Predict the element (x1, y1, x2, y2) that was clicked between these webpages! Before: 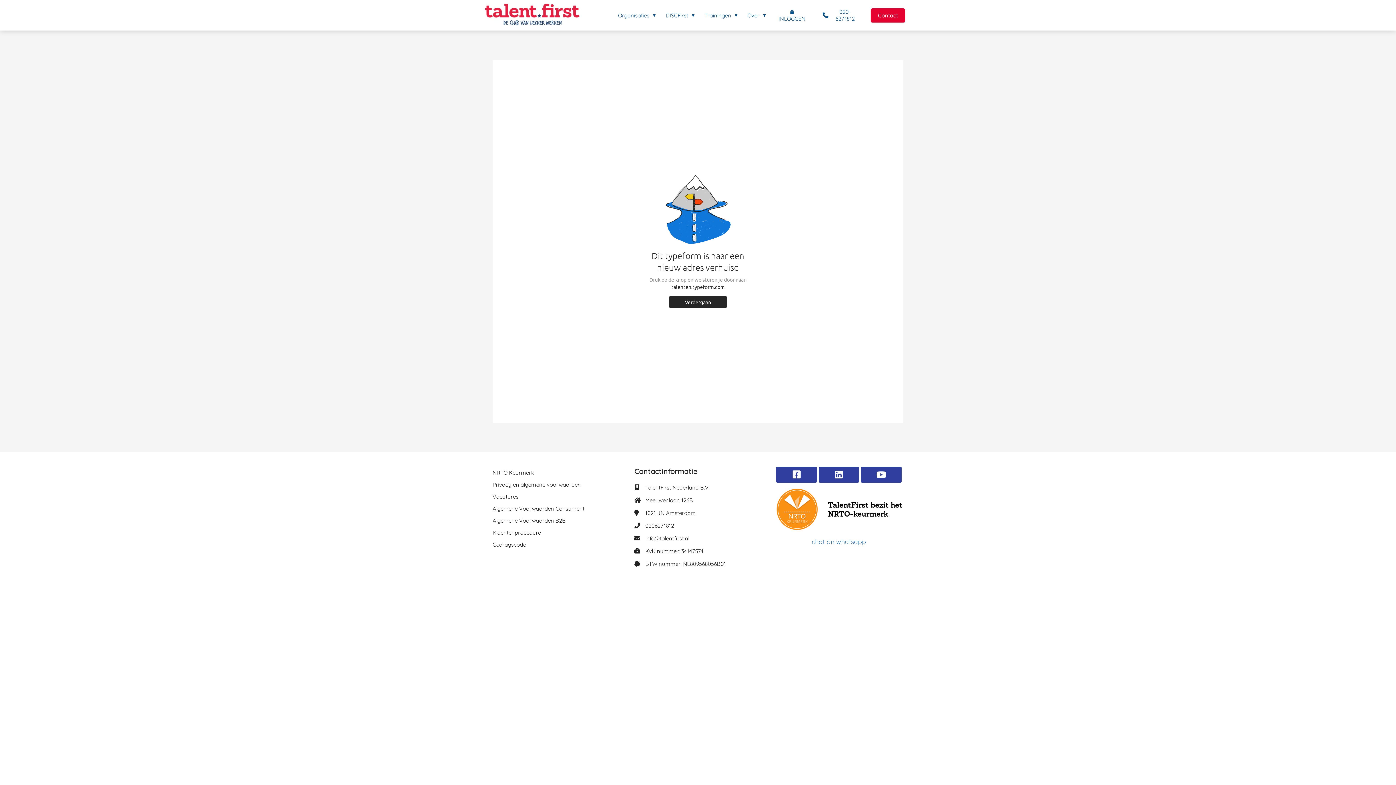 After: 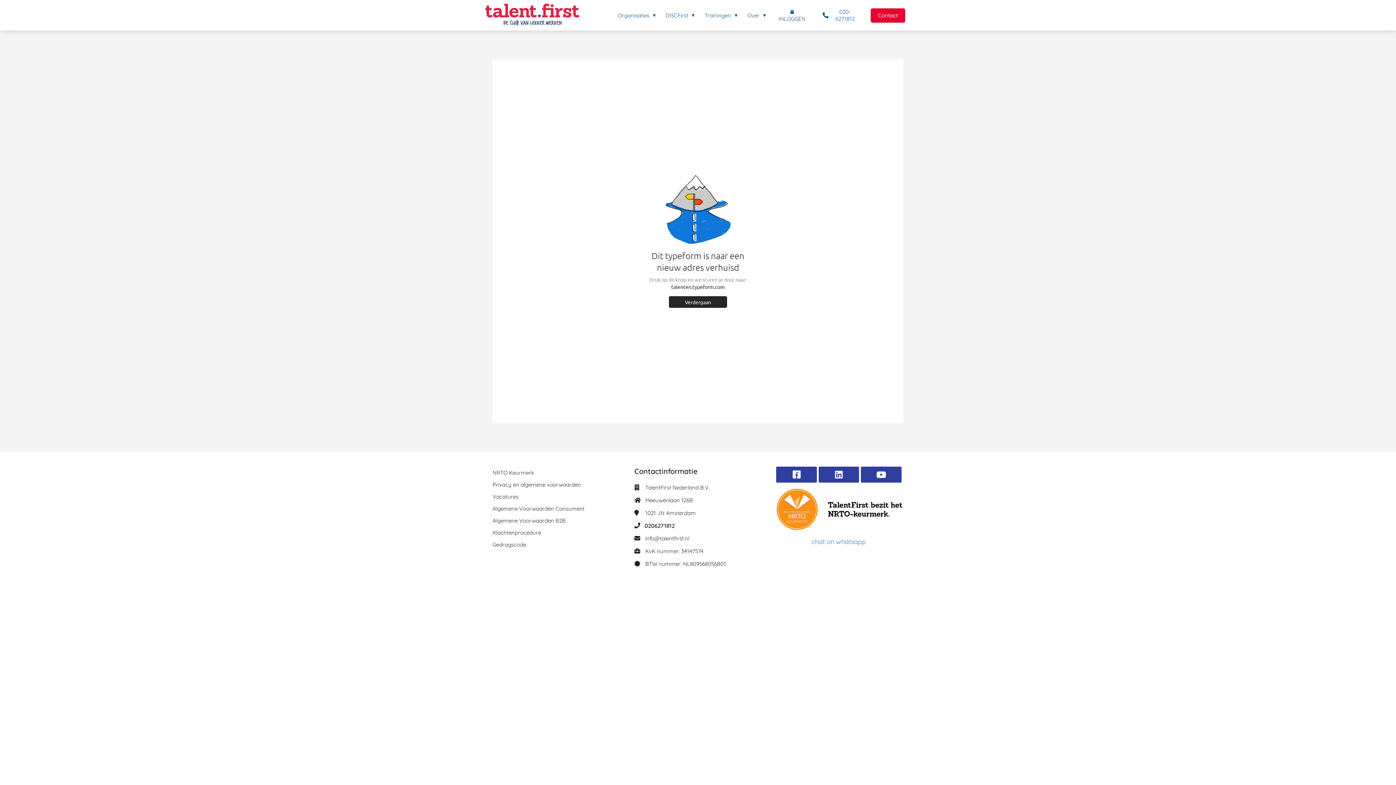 Action: label: 0206271812 bbox: (645, 520, 674, 532)